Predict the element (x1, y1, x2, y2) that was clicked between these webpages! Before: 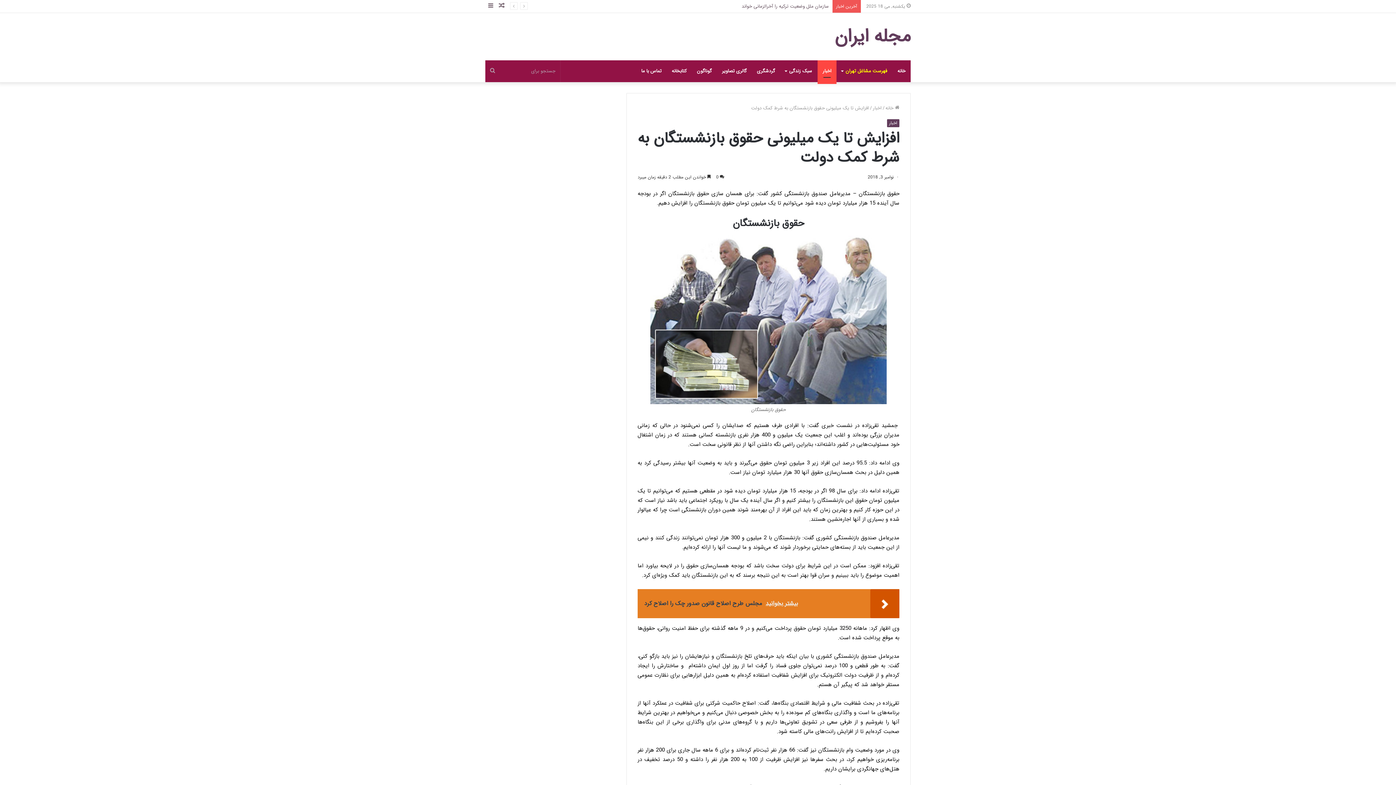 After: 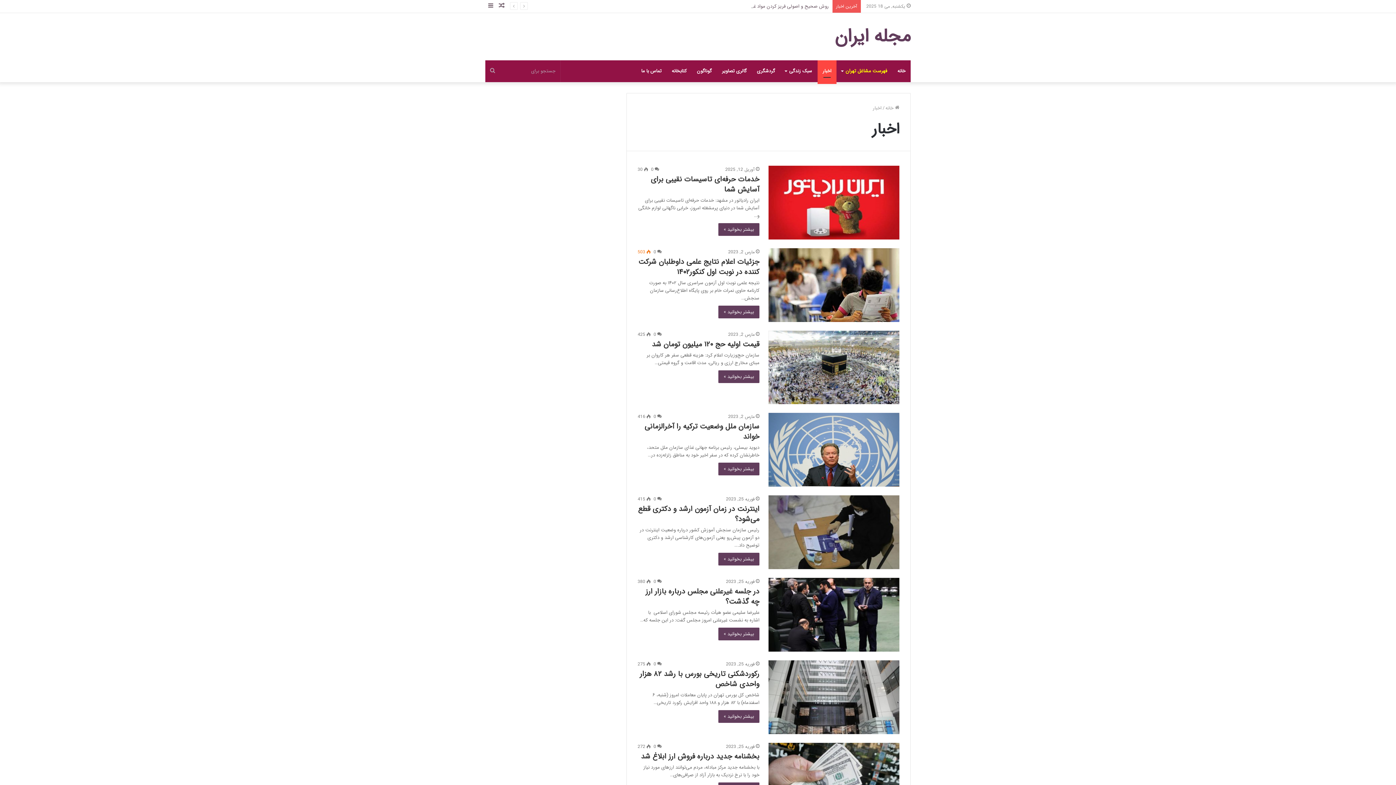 Action: bbox: (887, 119, 899, 127) label: اخبار